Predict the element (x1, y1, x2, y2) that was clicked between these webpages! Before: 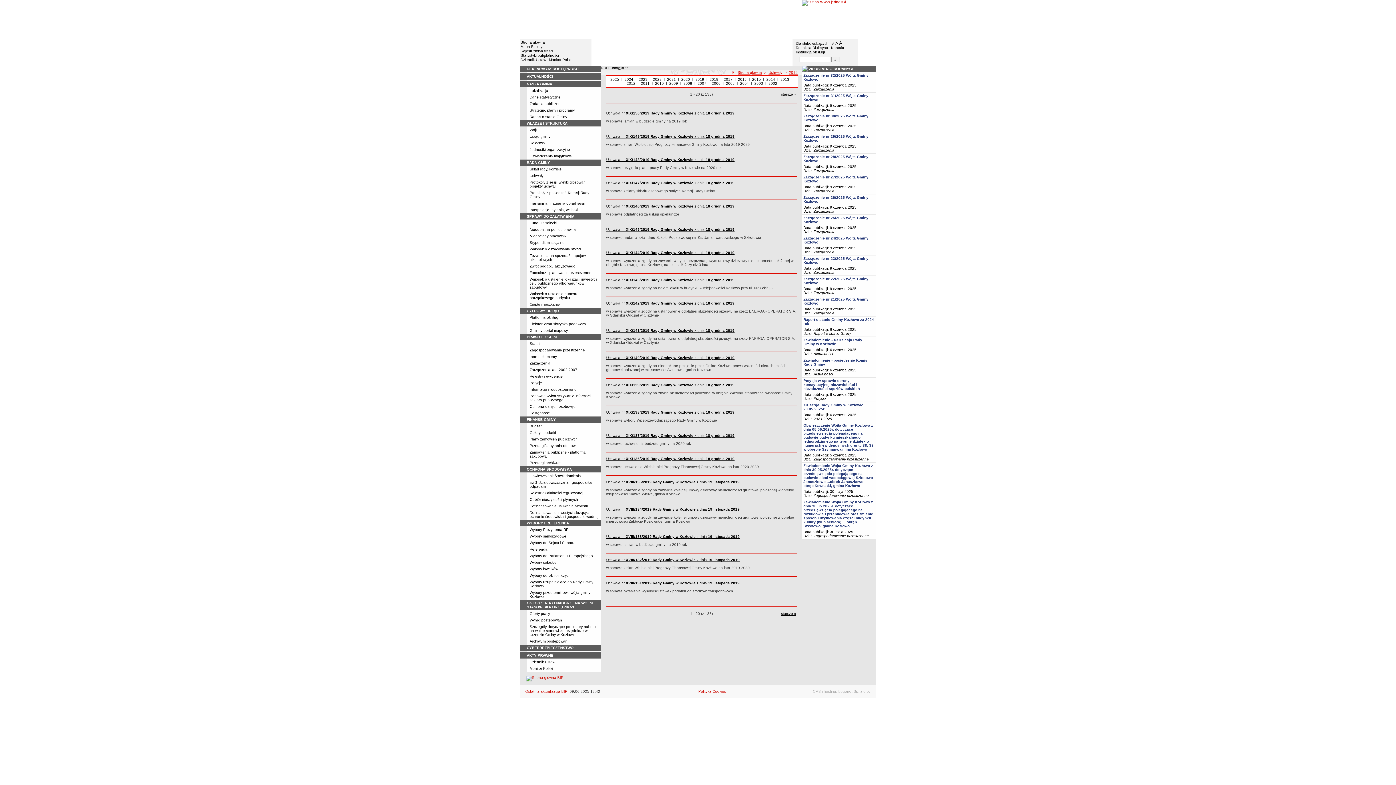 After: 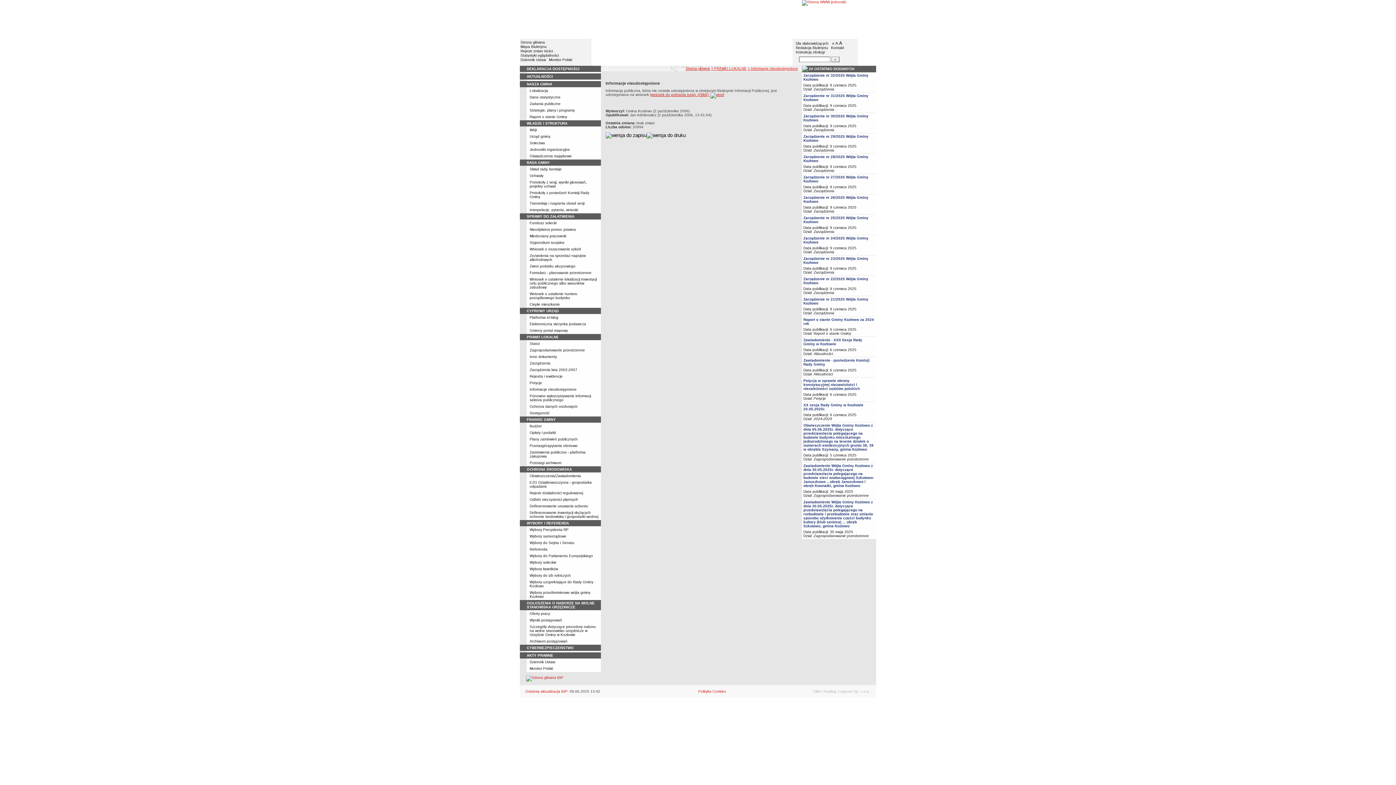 Action: label: Informacje nieudostępnione bbox: (529, 387, 576, 391)